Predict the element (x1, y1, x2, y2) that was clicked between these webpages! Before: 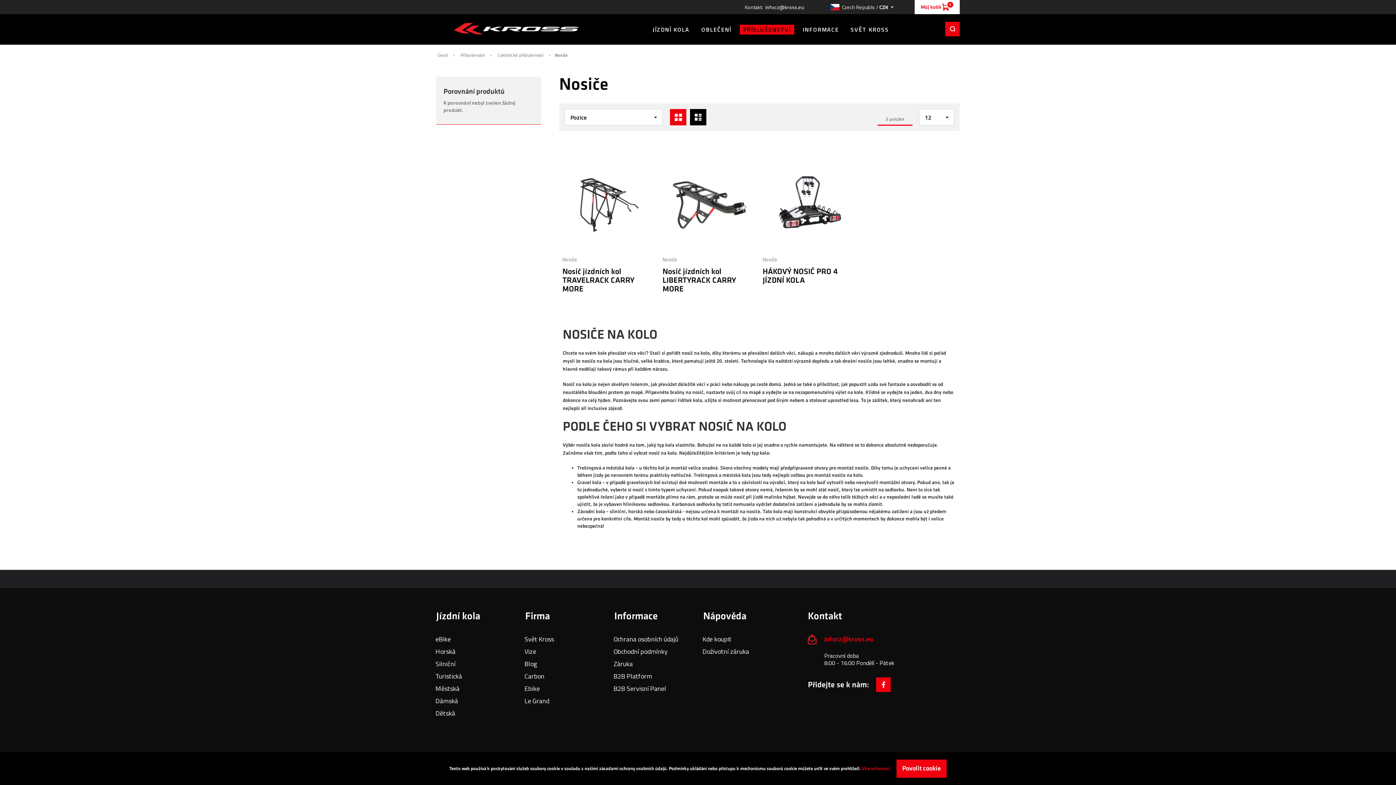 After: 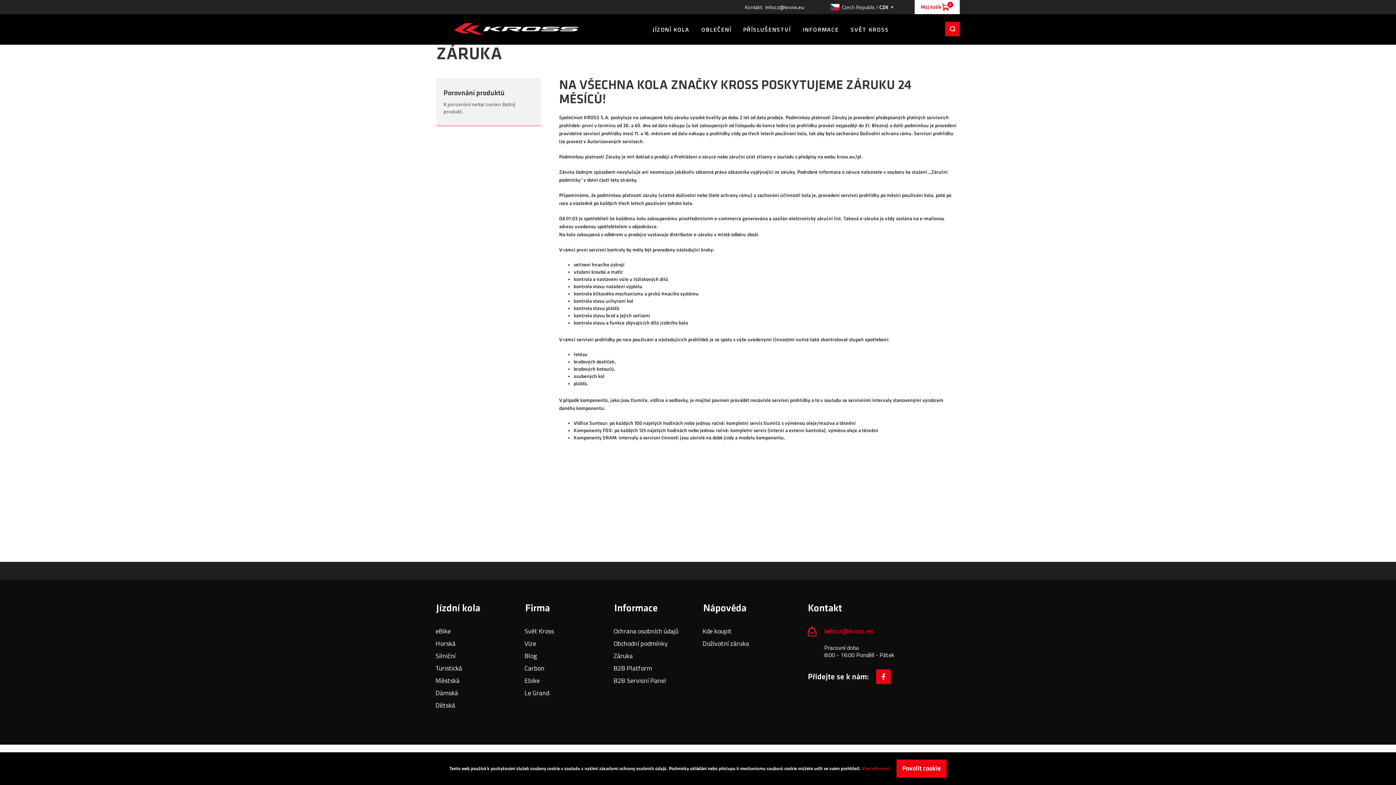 Action: bbox: (613, 658, 632, 669) label: Záruka